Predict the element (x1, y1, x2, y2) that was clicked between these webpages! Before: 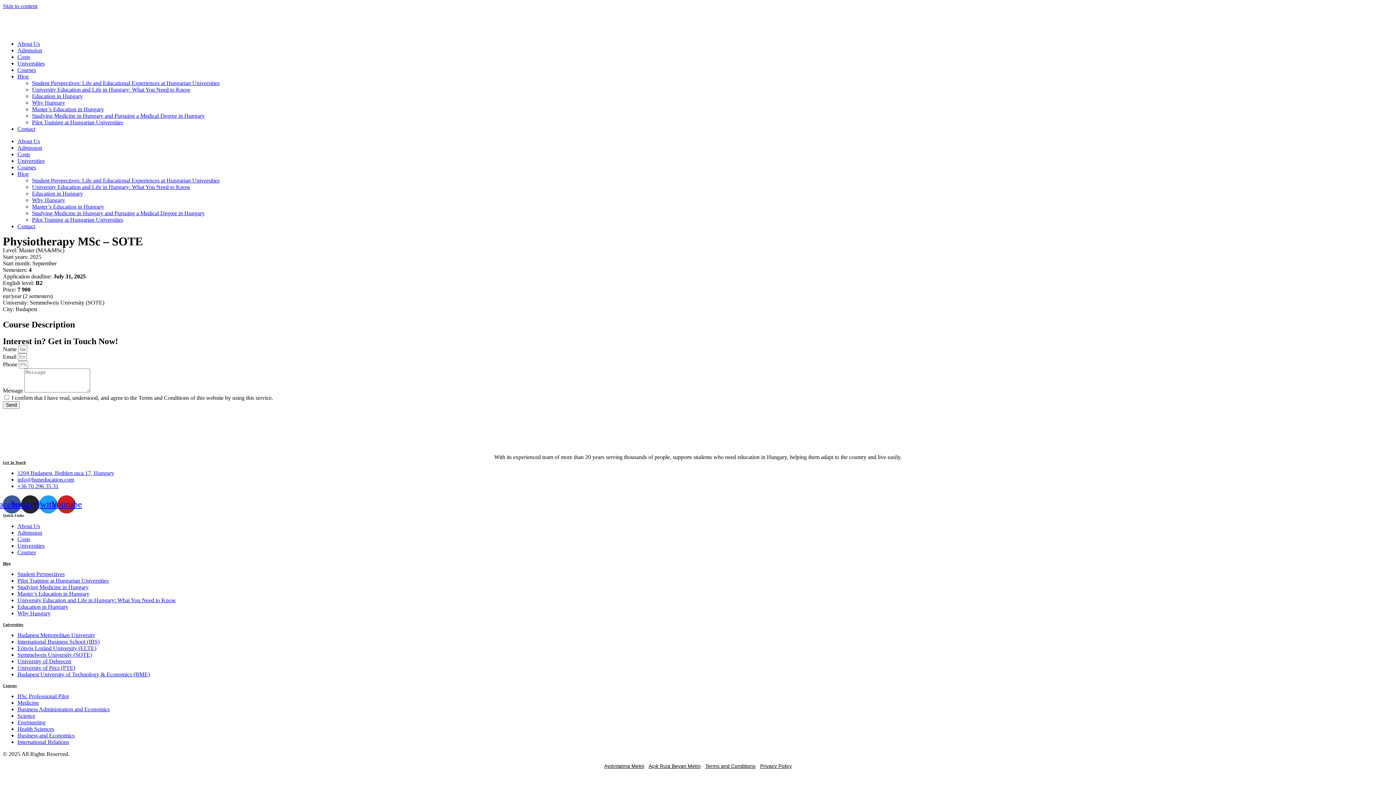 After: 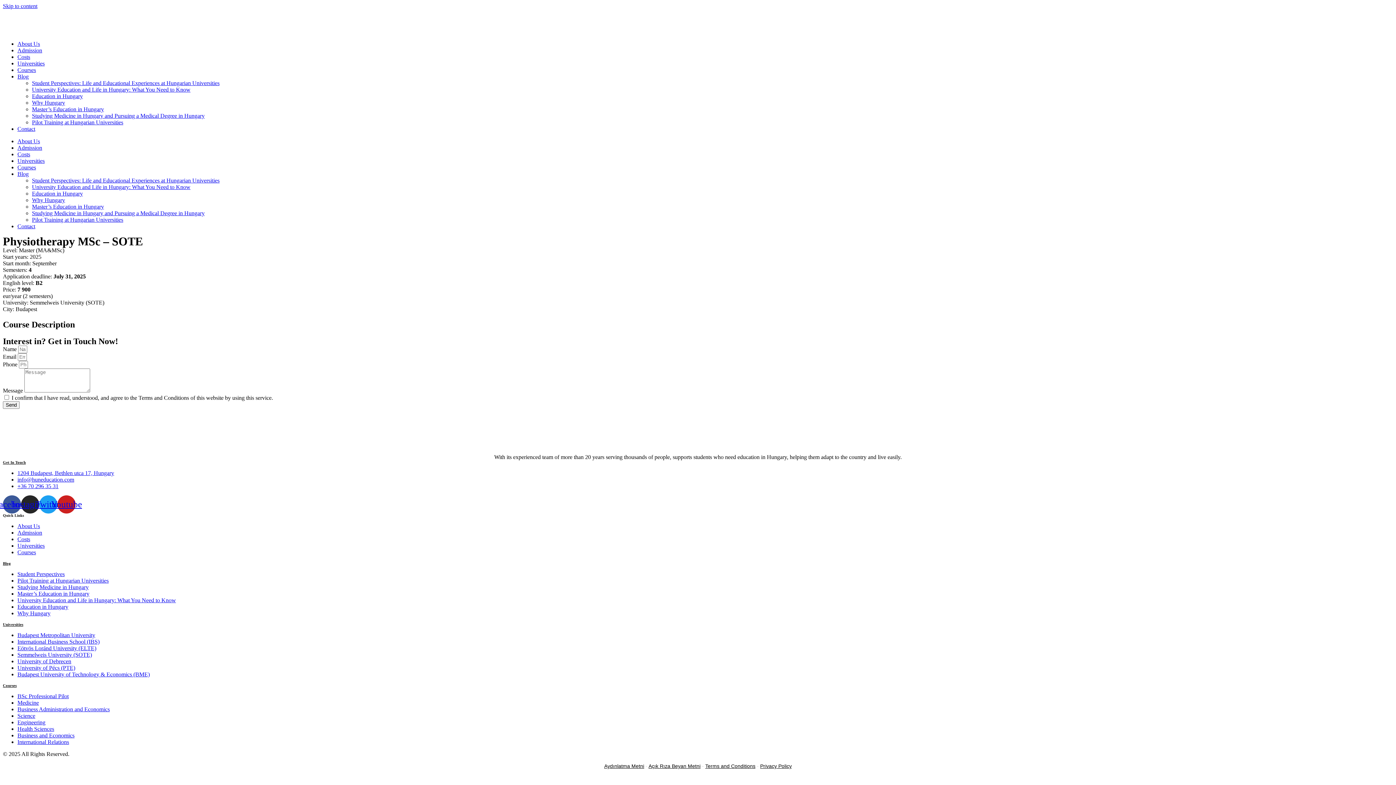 Action: label: Engineering bbox: (17, 719, 45, 725)